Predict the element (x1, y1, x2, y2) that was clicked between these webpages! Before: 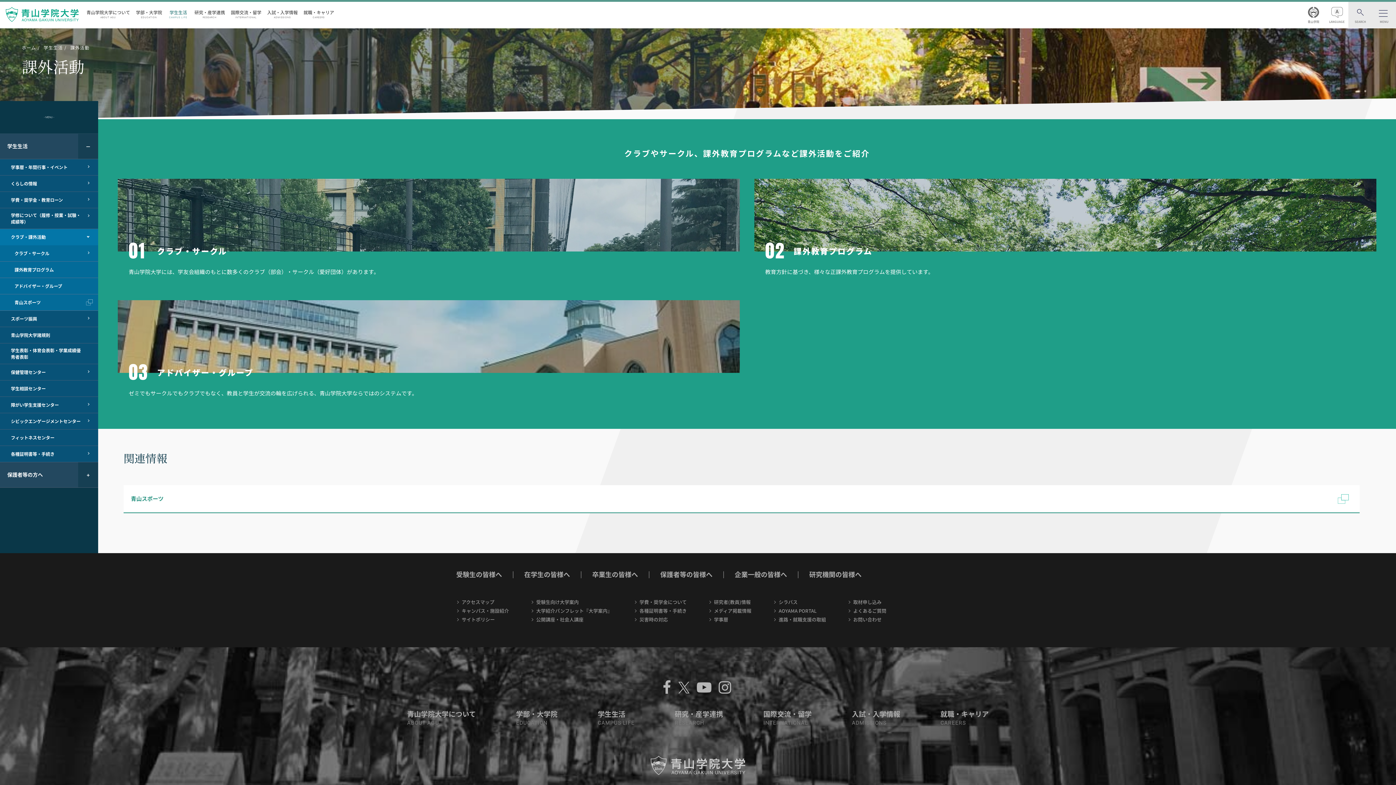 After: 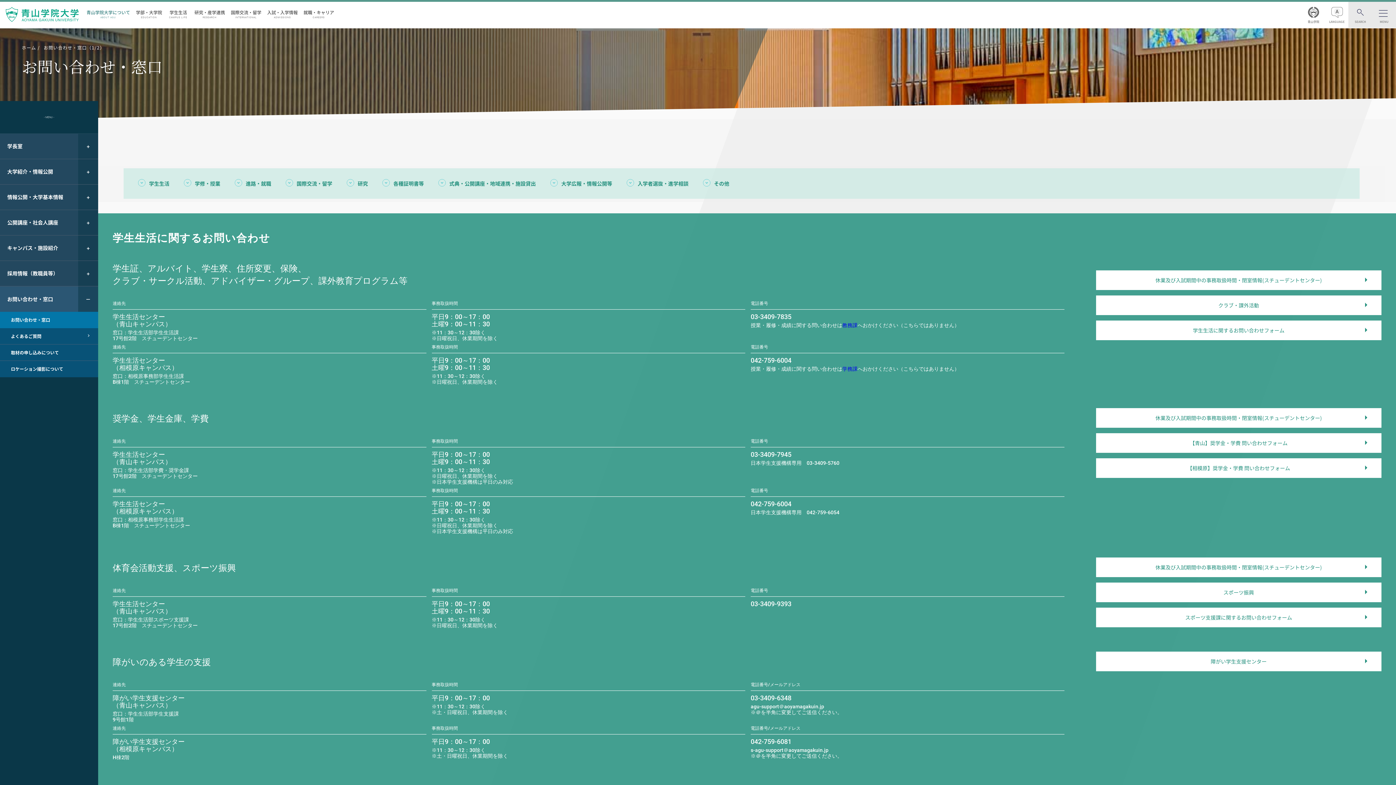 Action: bbox: (853, 616, 881, 623) label: お問い合わせ